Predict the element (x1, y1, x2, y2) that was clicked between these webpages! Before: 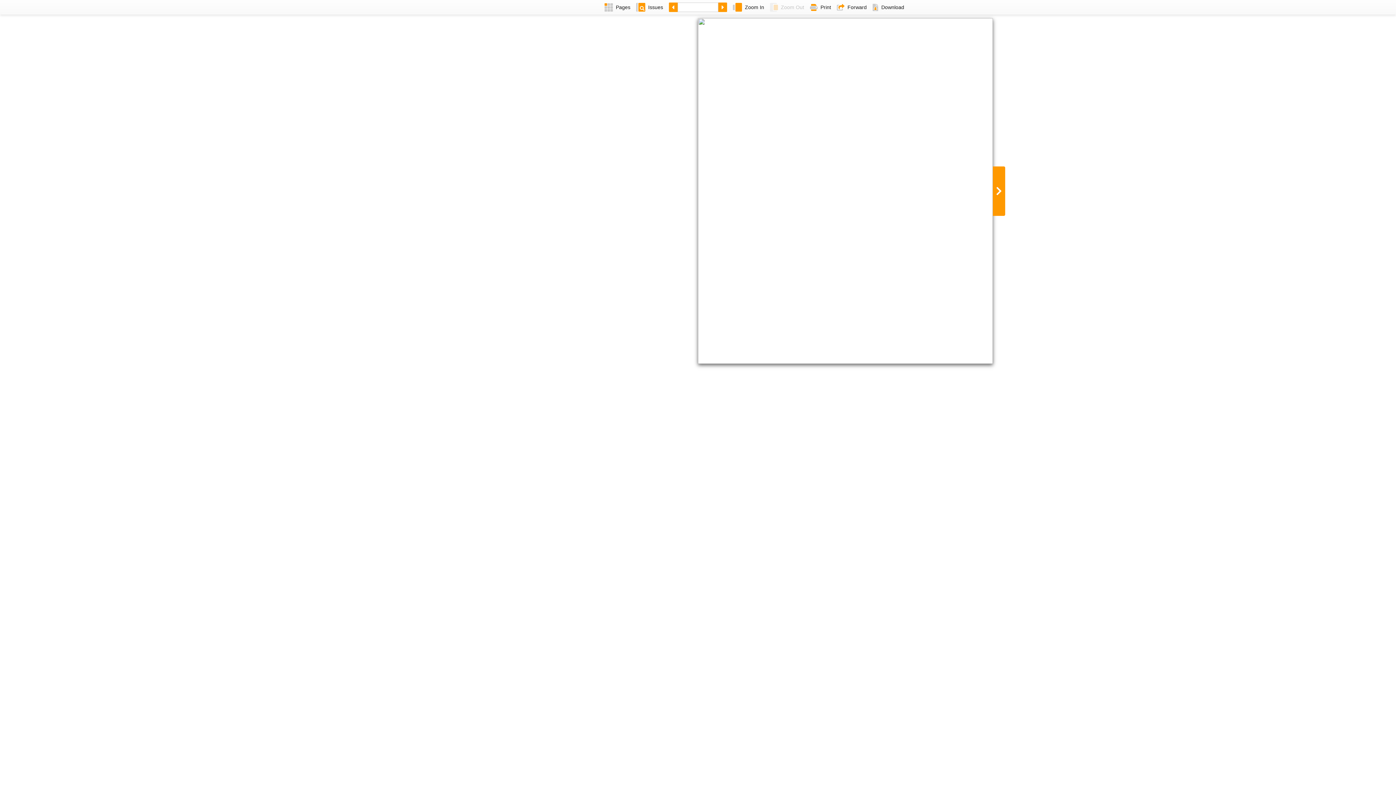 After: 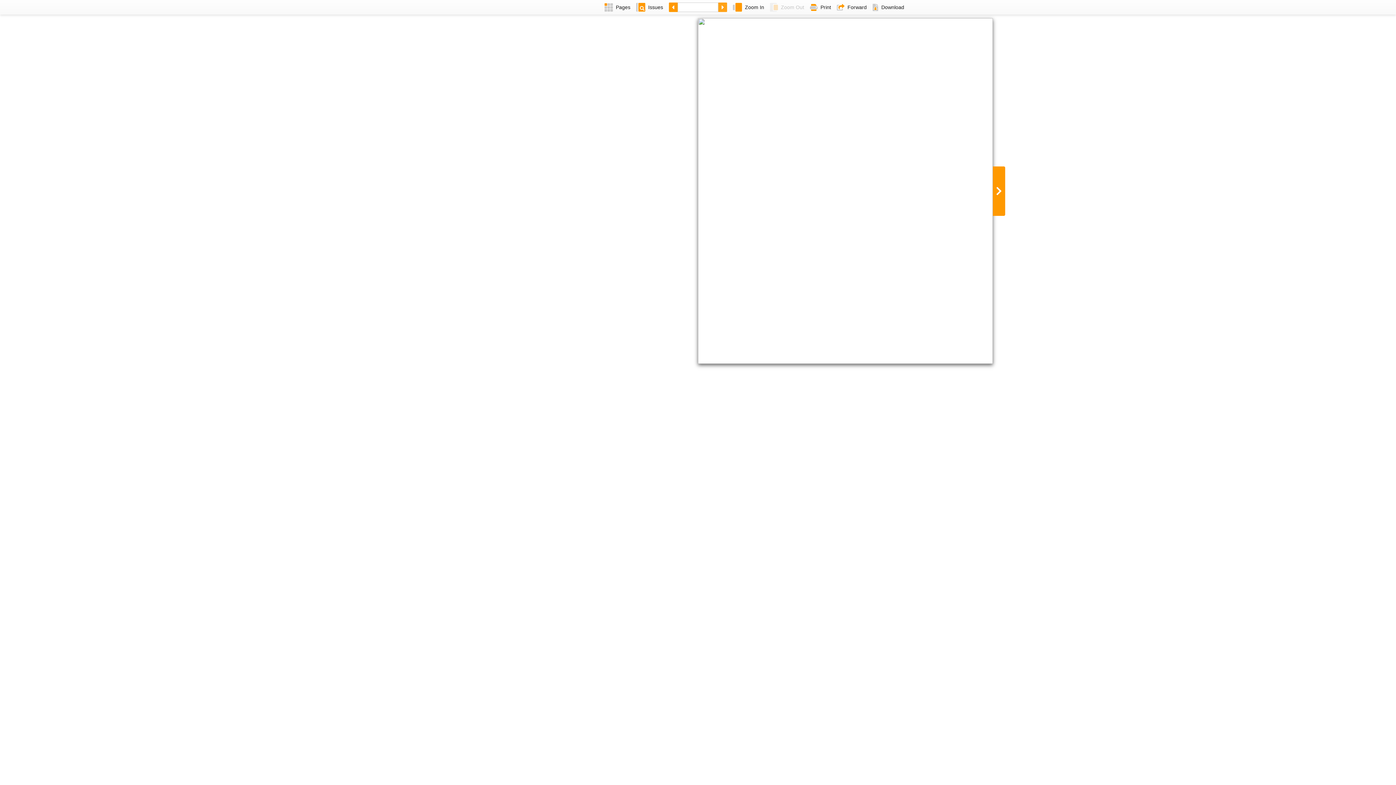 Action: bbox: (718, 0, 730, 14)